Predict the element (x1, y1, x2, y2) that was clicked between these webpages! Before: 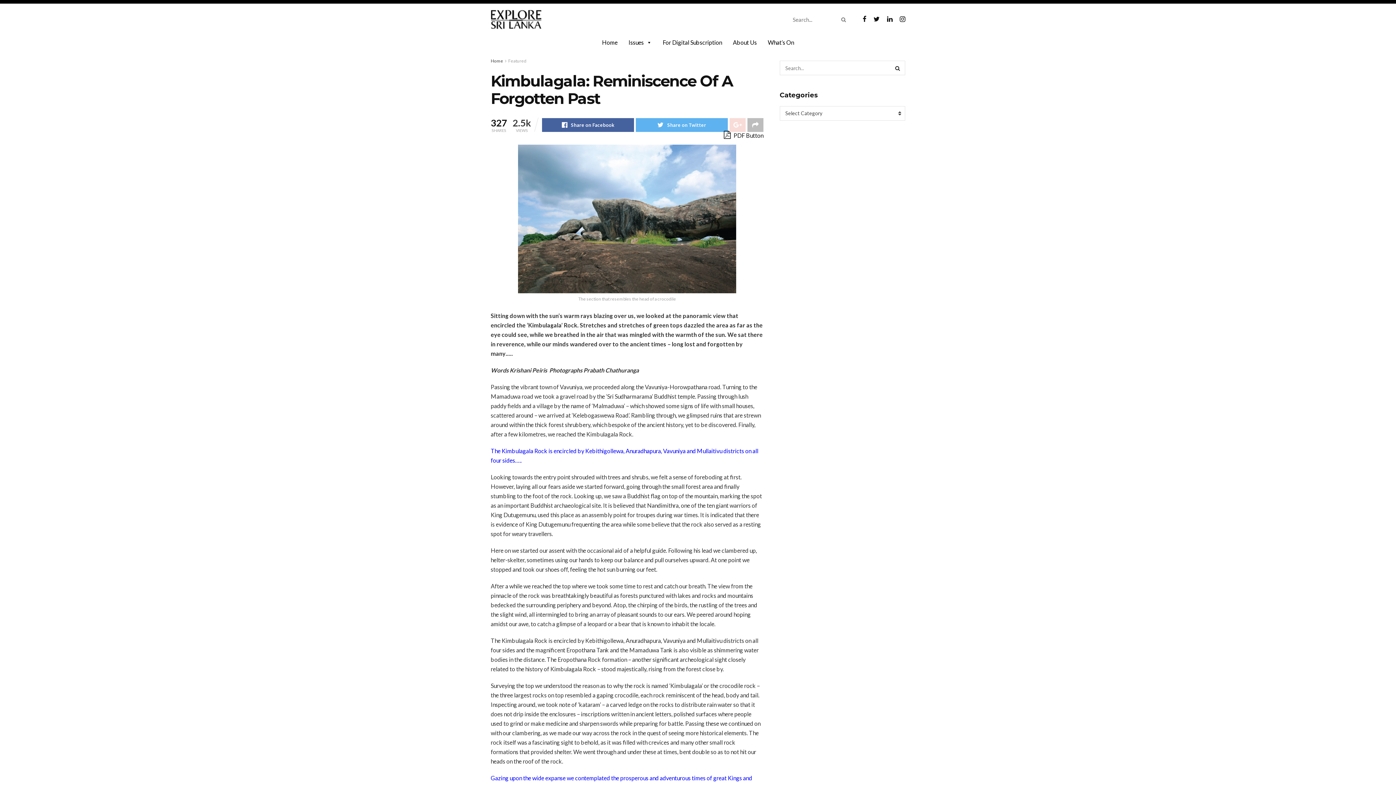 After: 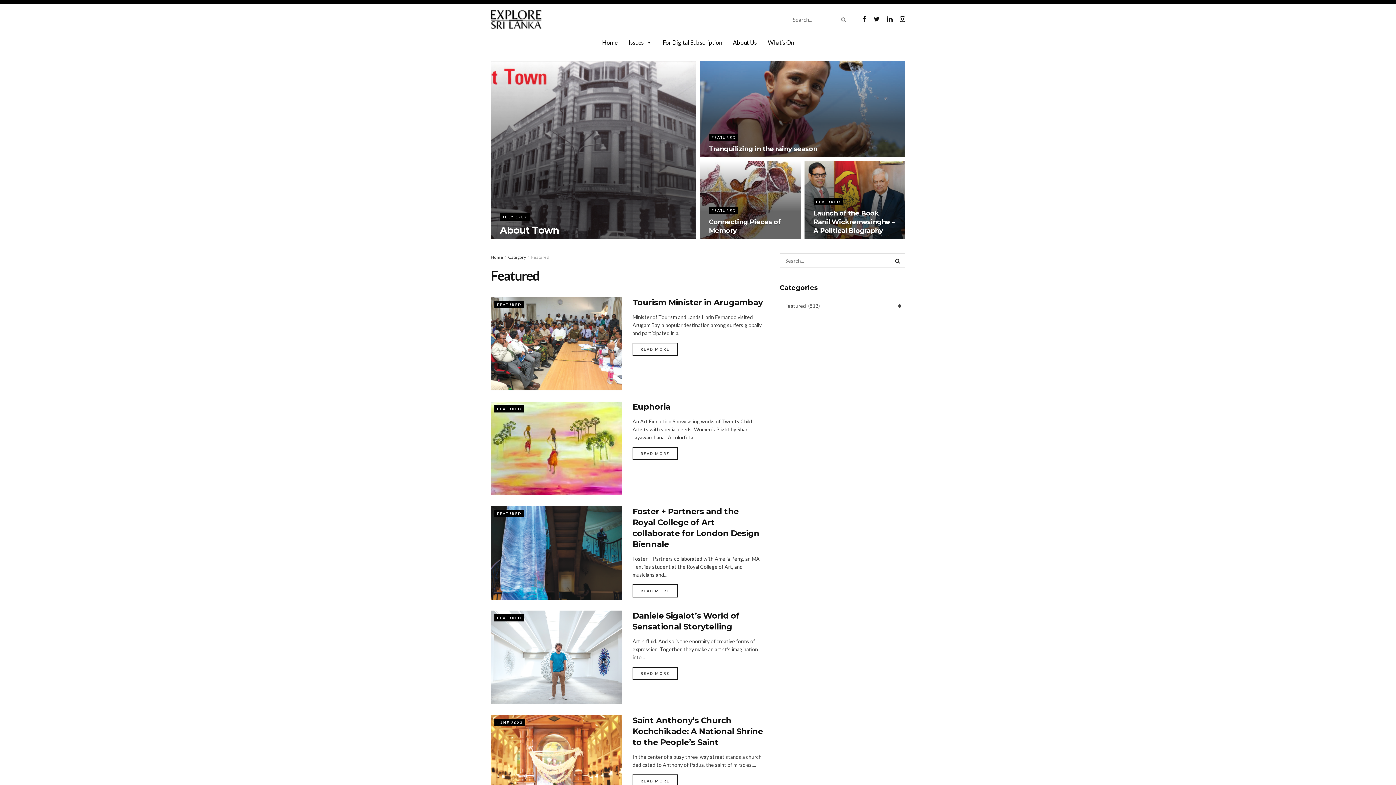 Action: bbox: (508, 58, 526, 63) label: Featured